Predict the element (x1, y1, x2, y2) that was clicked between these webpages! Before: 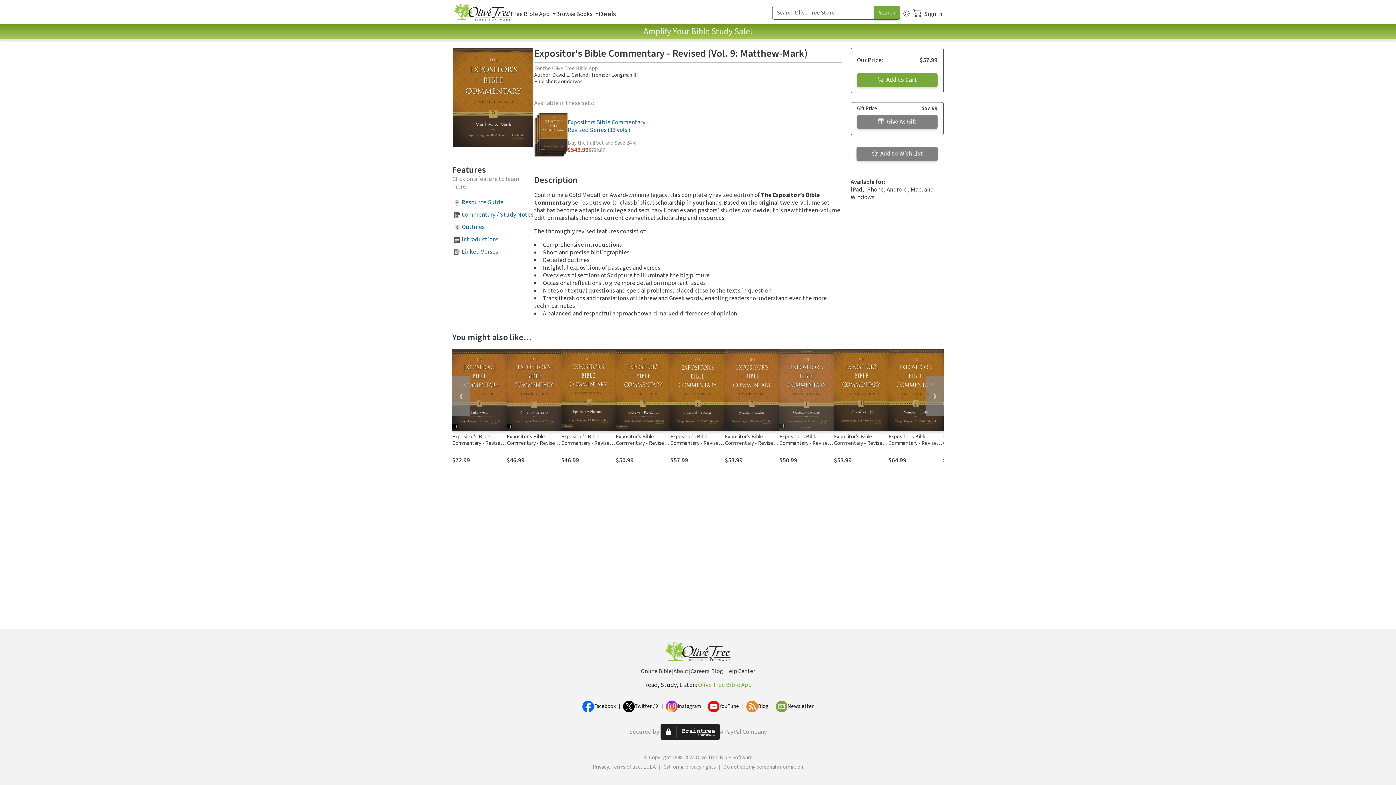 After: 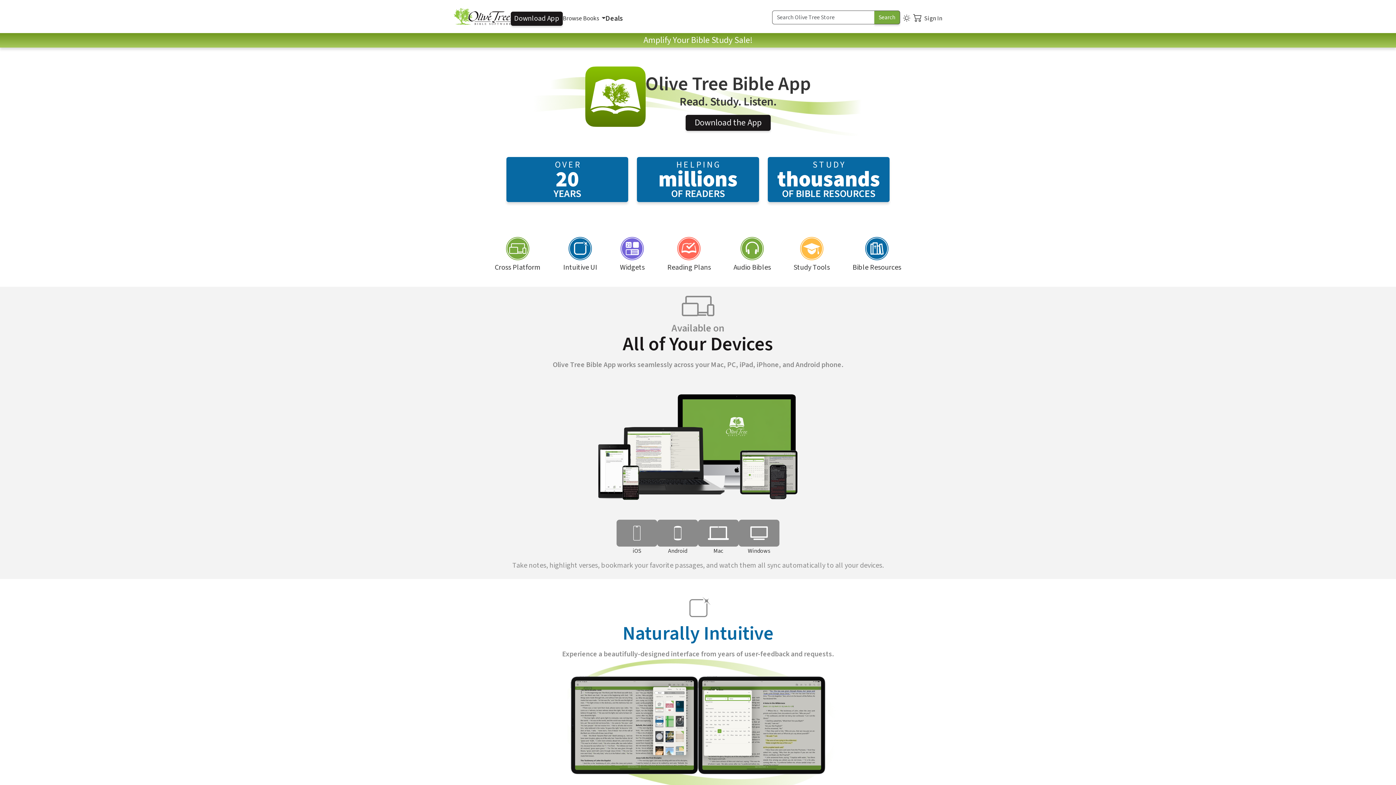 Action: bbox: (462, 641, 933, 664)